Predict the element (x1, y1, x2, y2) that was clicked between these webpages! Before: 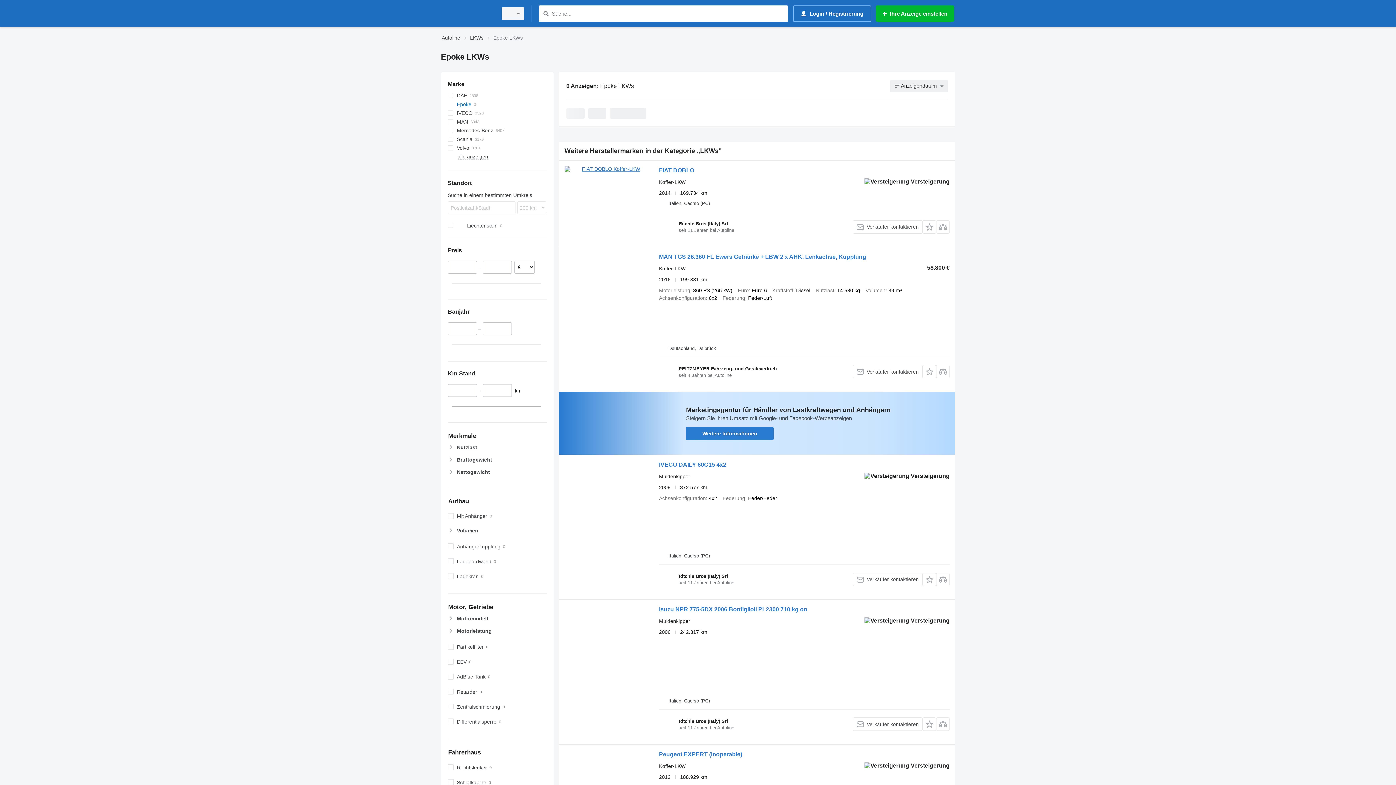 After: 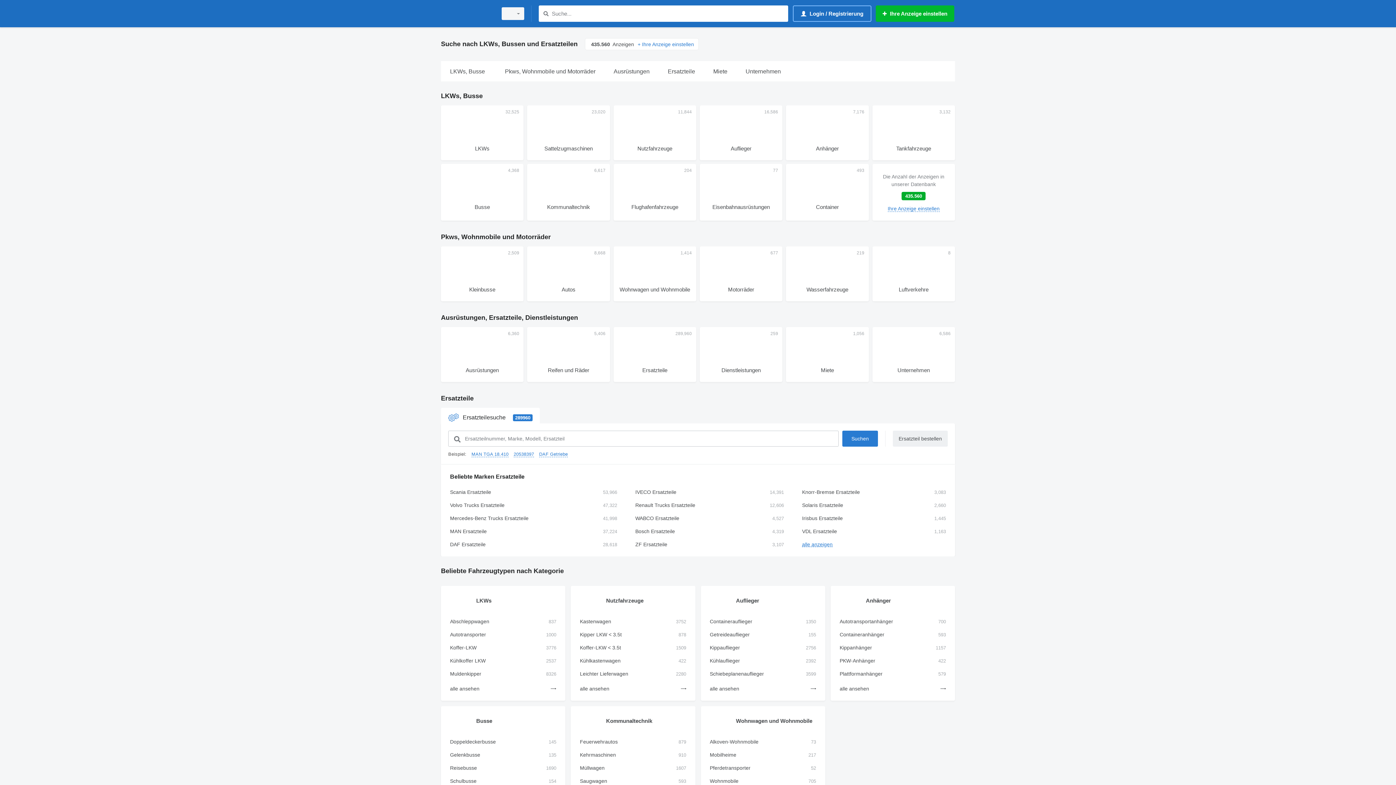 Action: bbox: (441, 33, 460, 42) label: Autoline